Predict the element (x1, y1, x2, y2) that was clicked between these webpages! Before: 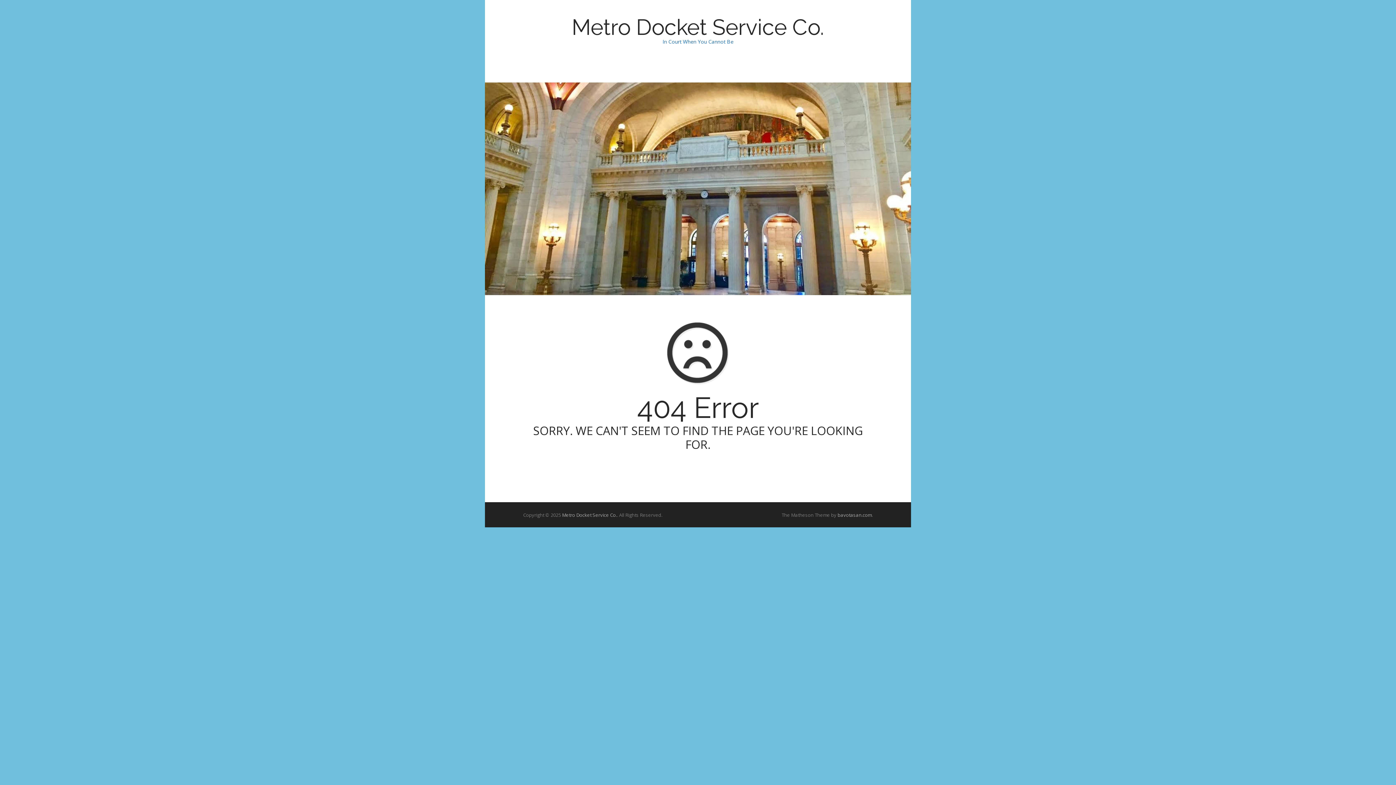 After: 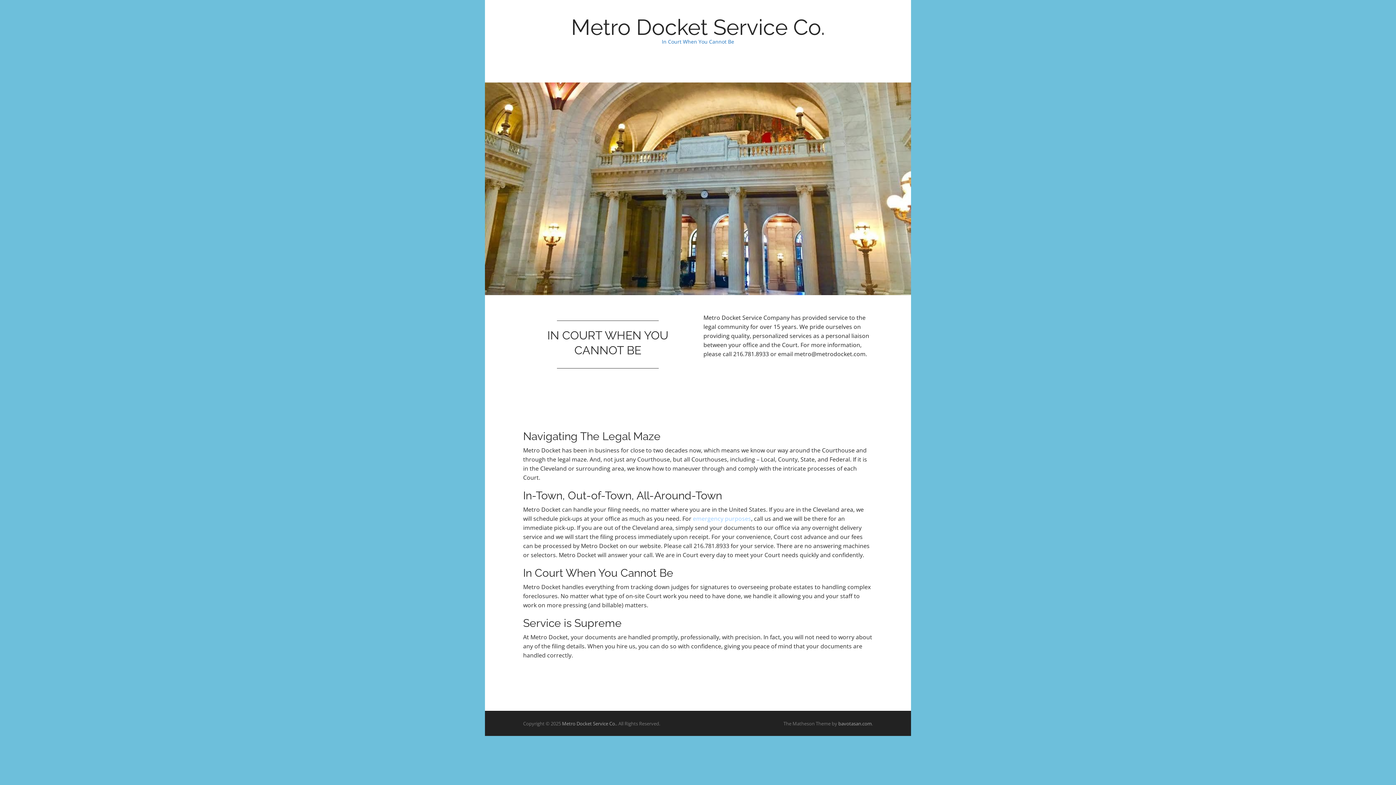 Action: label: Metro Docket Service Co. bbox: (562, 512, 617, 518)